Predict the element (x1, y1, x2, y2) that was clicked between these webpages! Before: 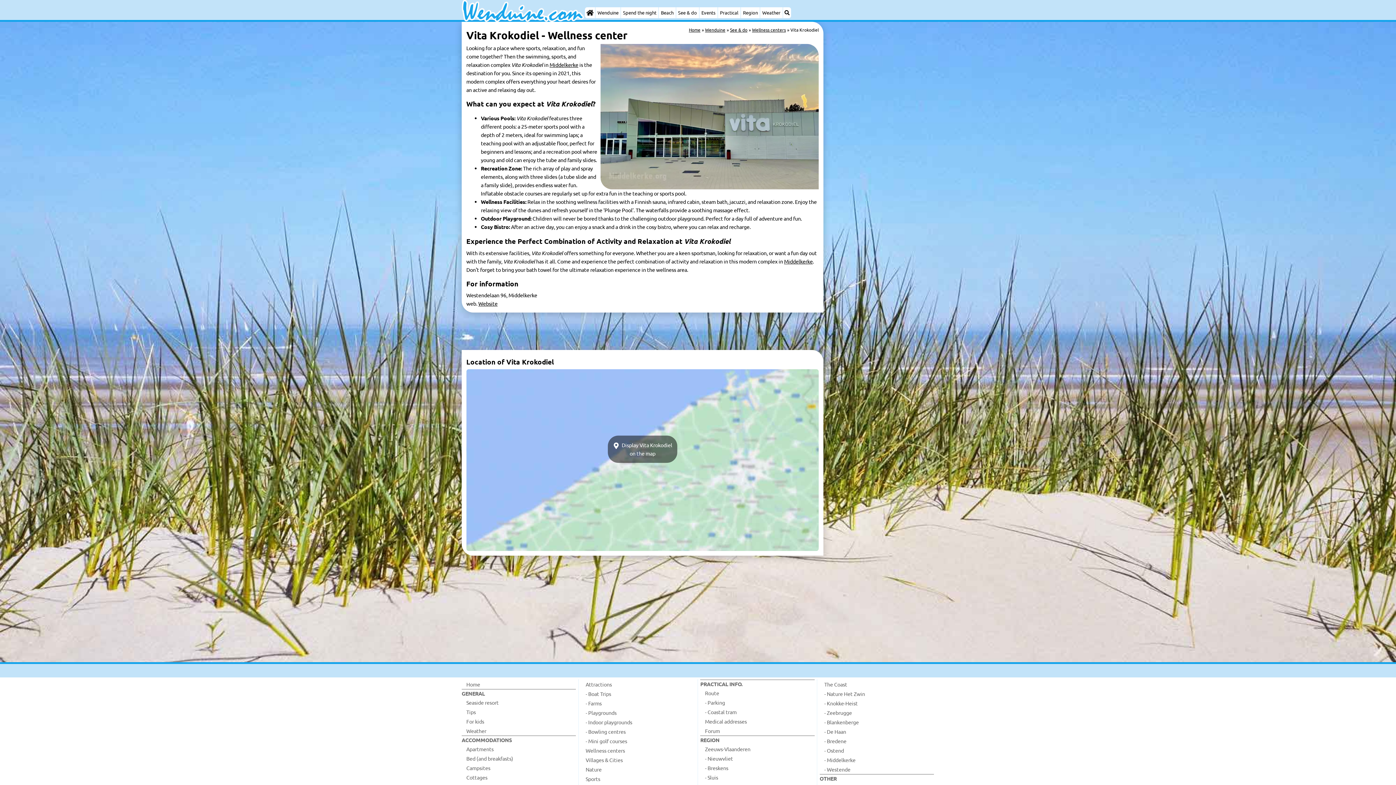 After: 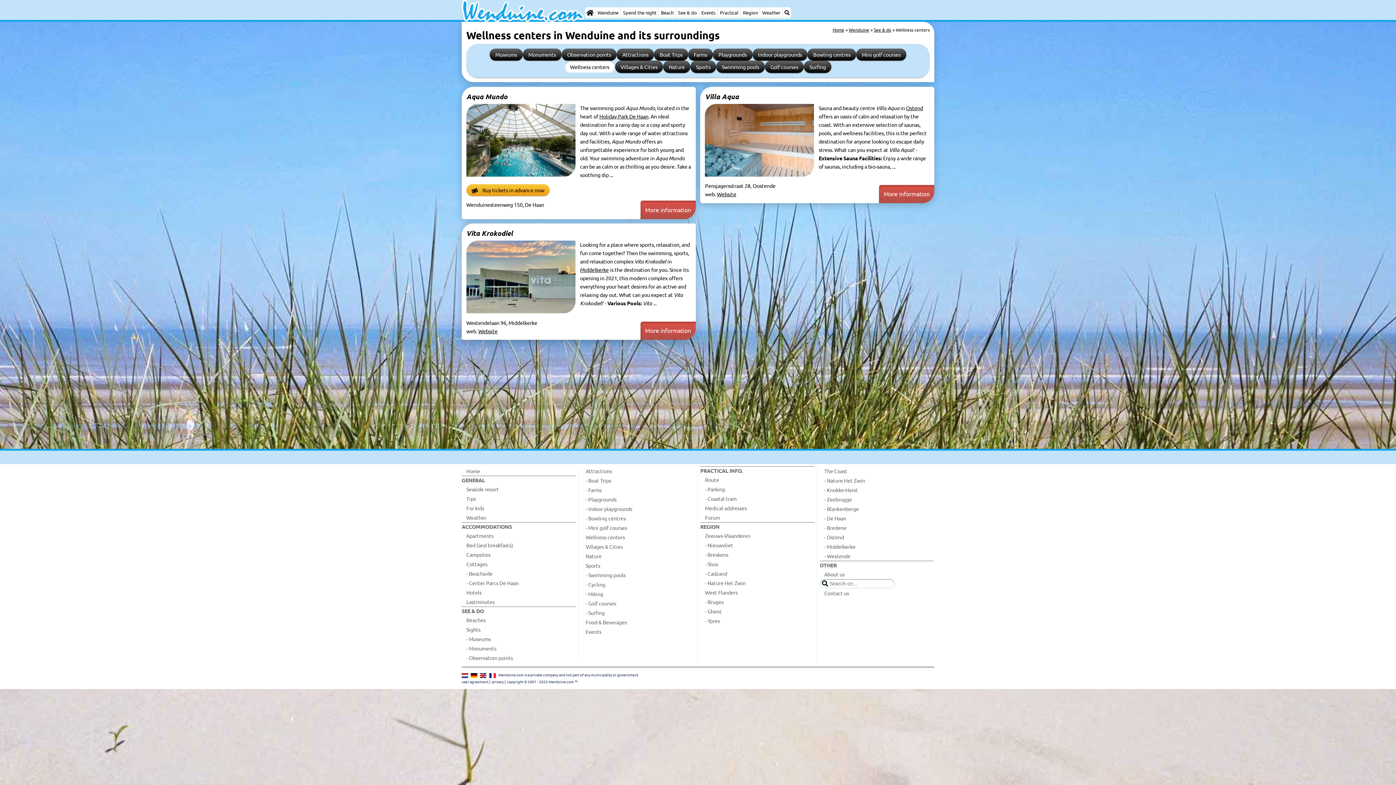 Action: label: Wellness centers bbox: (581, 746, 695, 755)